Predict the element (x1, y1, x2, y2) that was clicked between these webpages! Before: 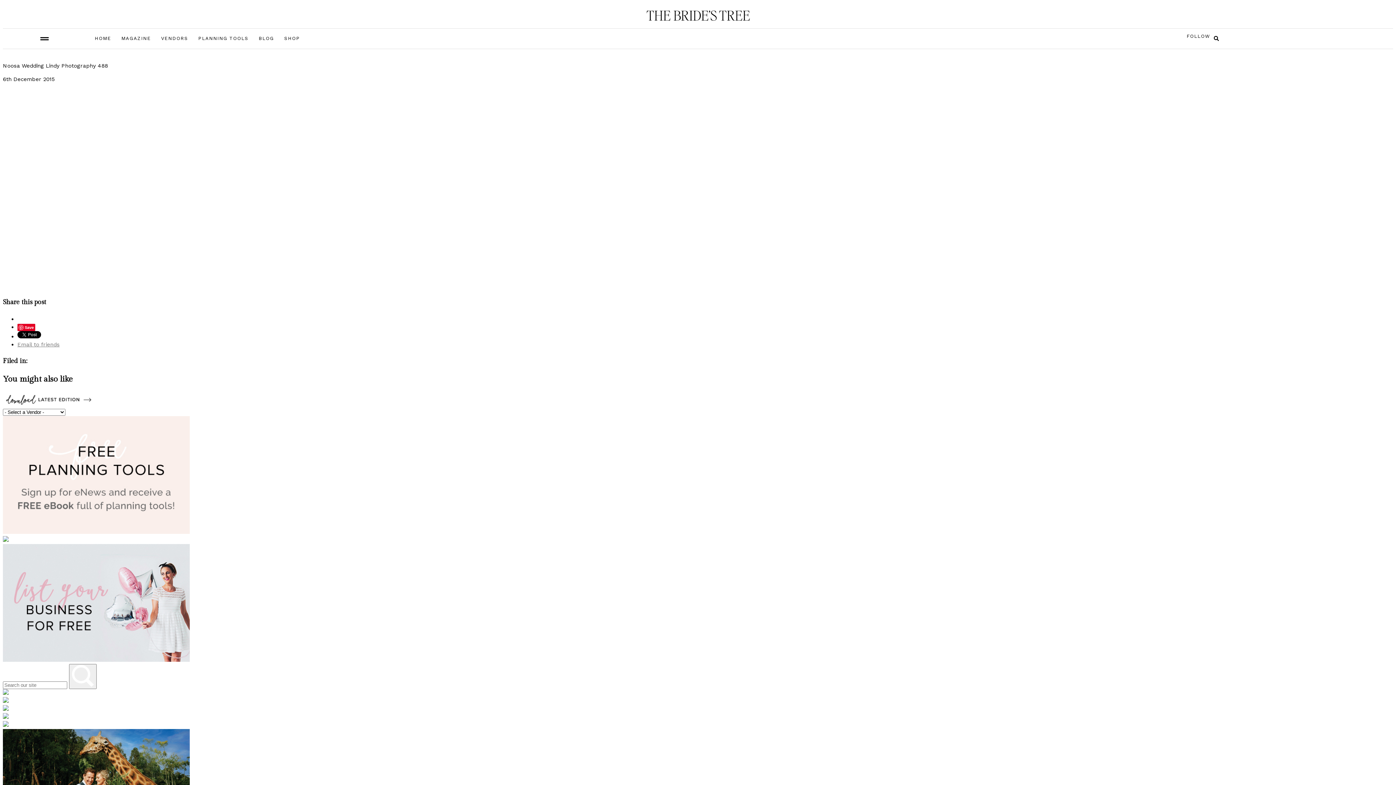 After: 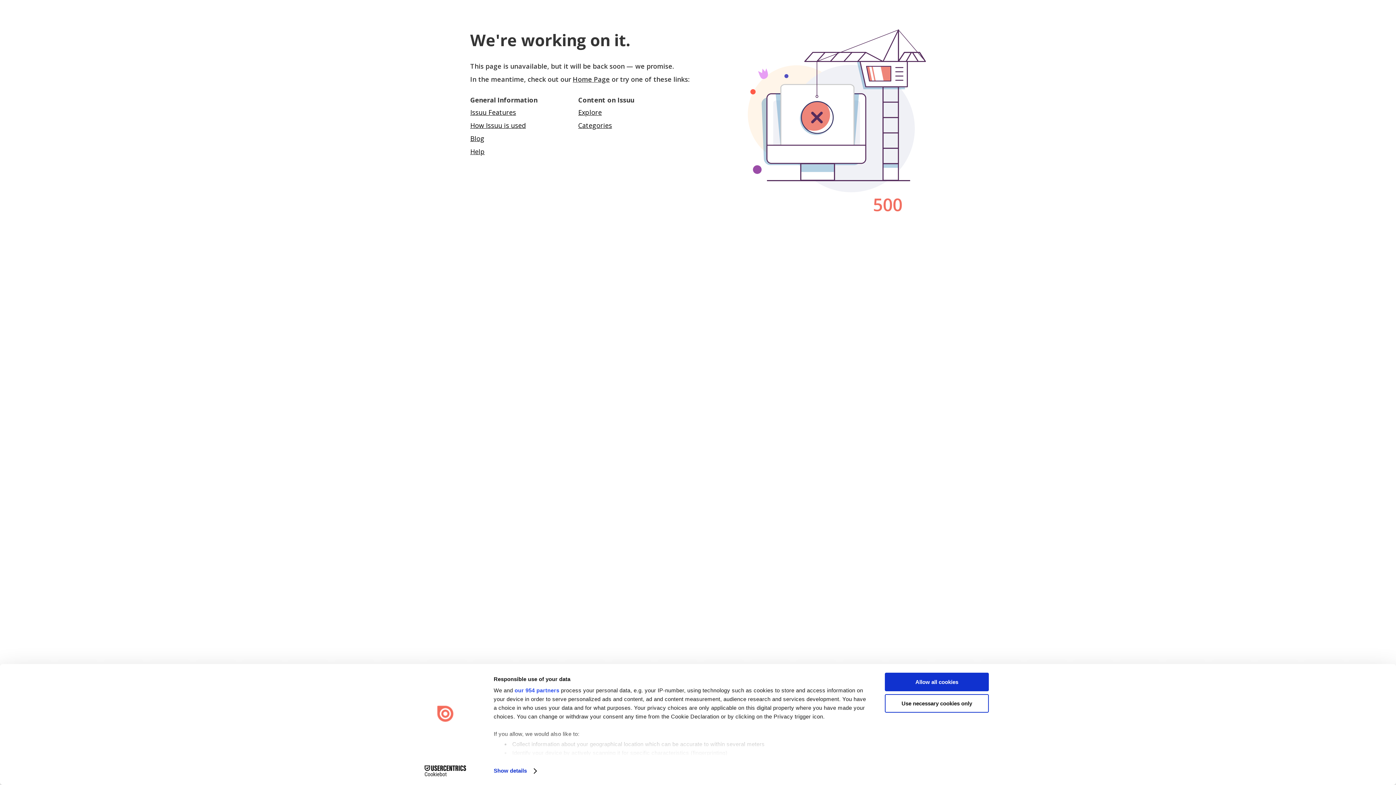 Action: bbox: (2, 401, 94, 407)